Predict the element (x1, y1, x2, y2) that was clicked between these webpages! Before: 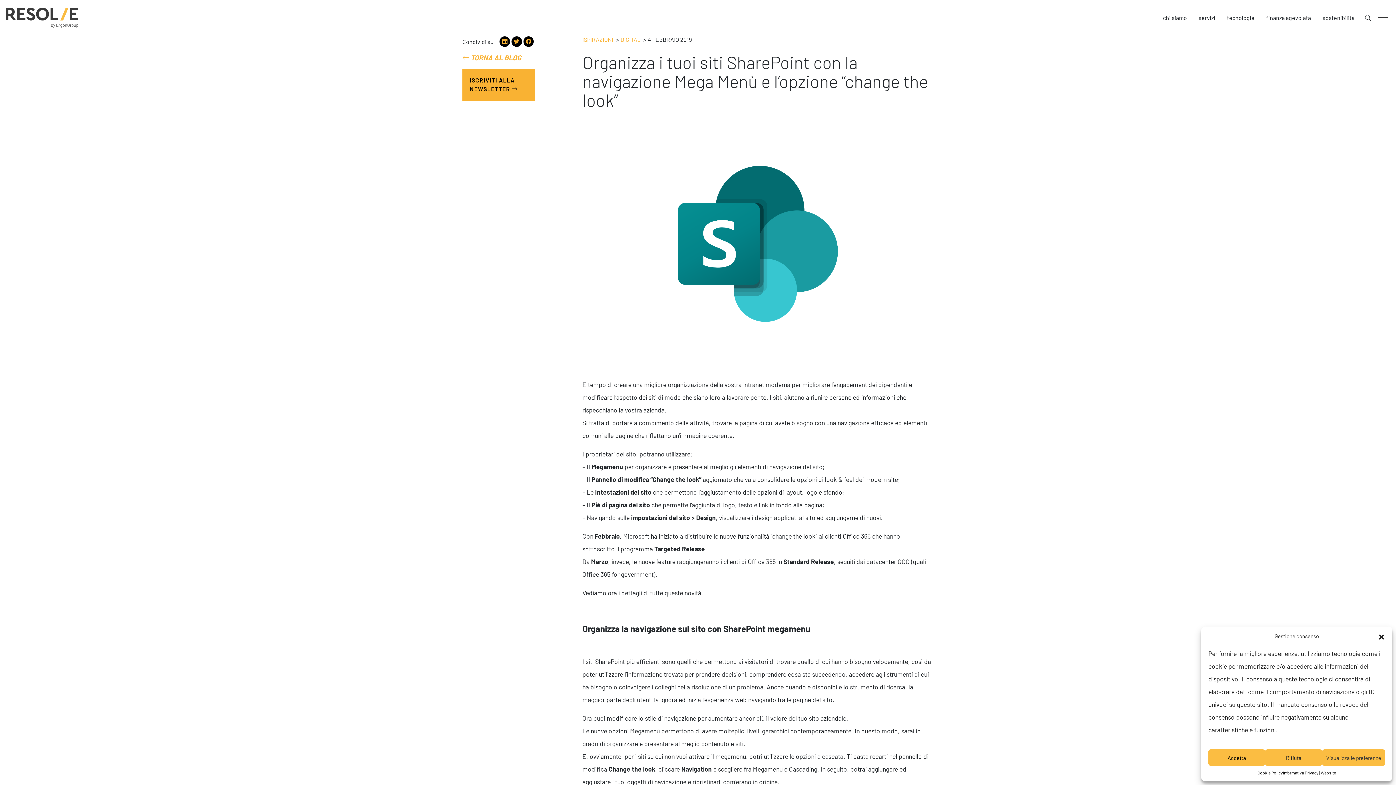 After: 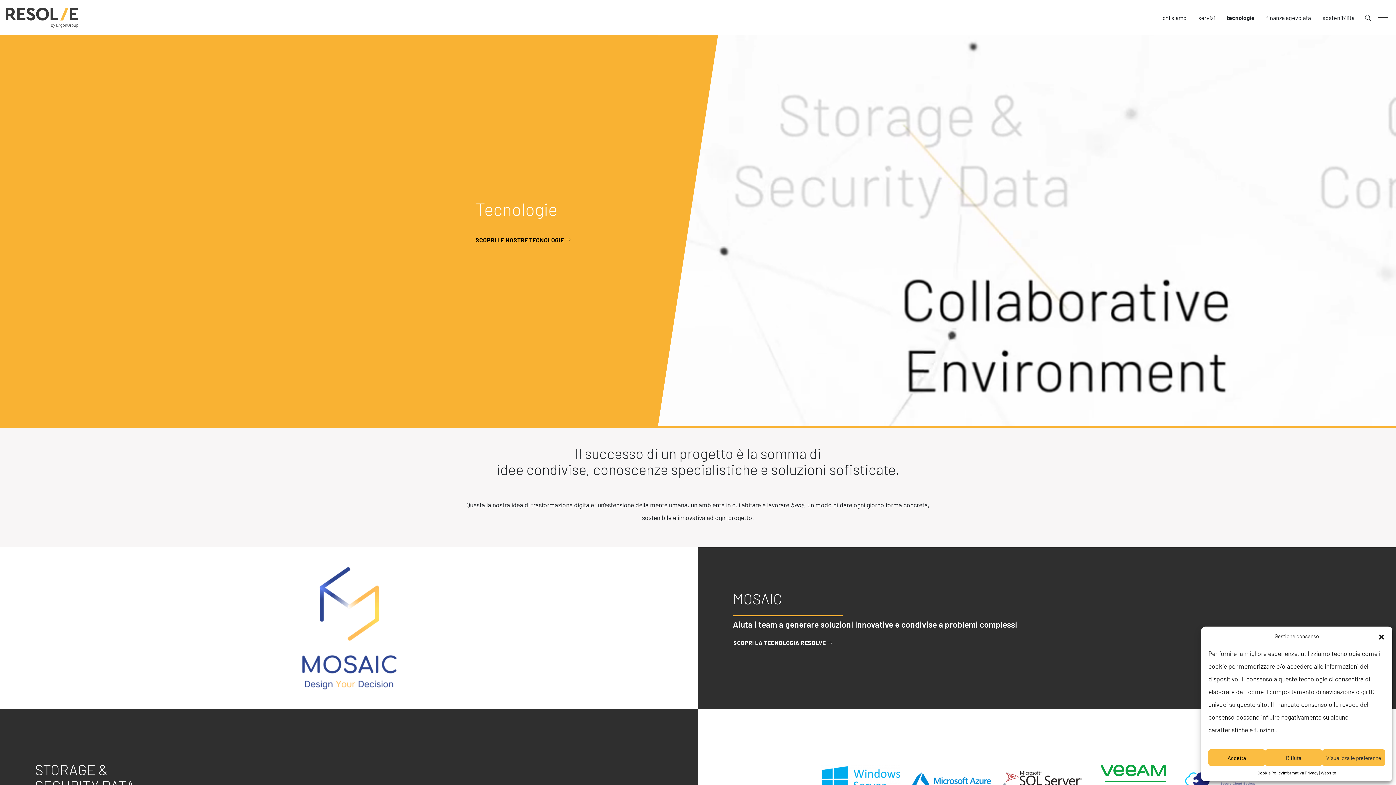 Action: bbox: (1221, 10, 1260, 24) label: tecnologie